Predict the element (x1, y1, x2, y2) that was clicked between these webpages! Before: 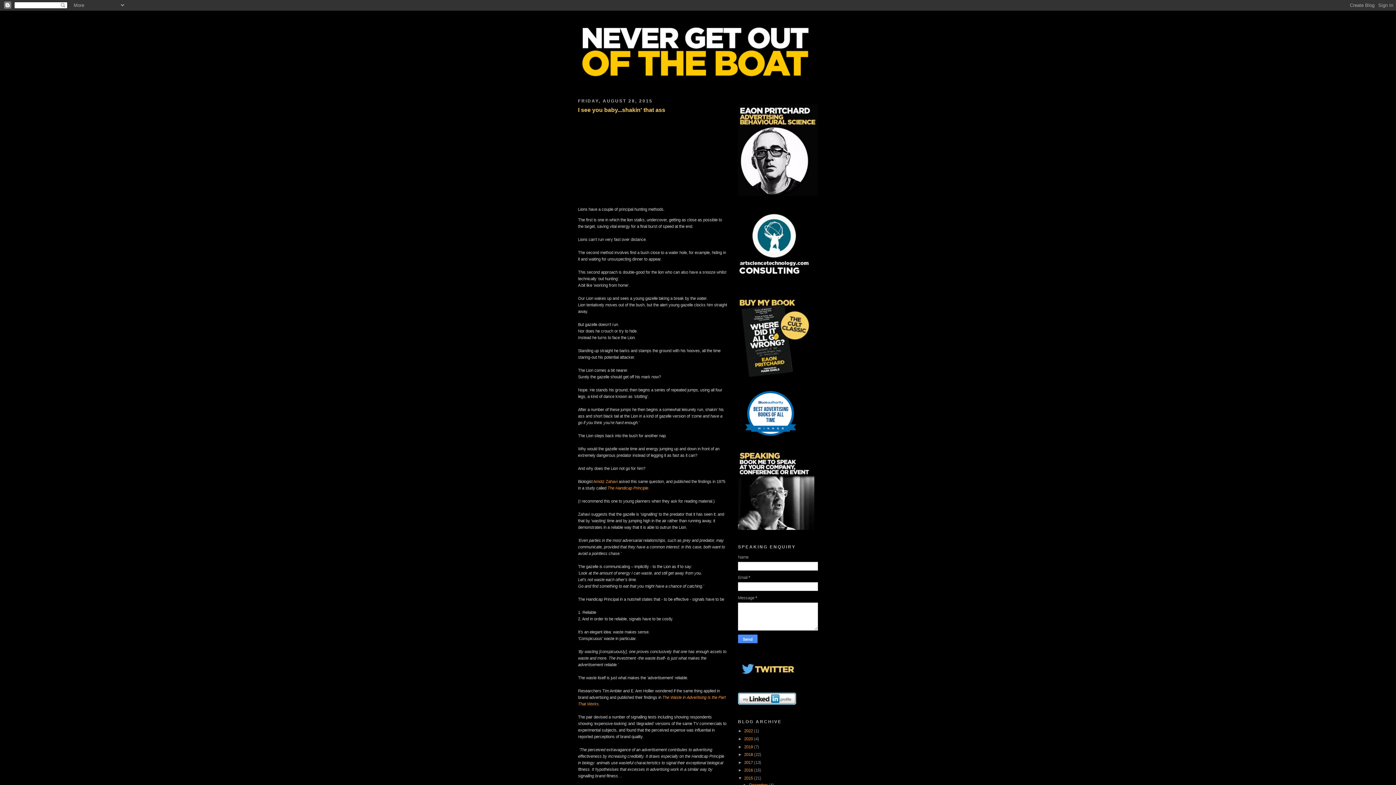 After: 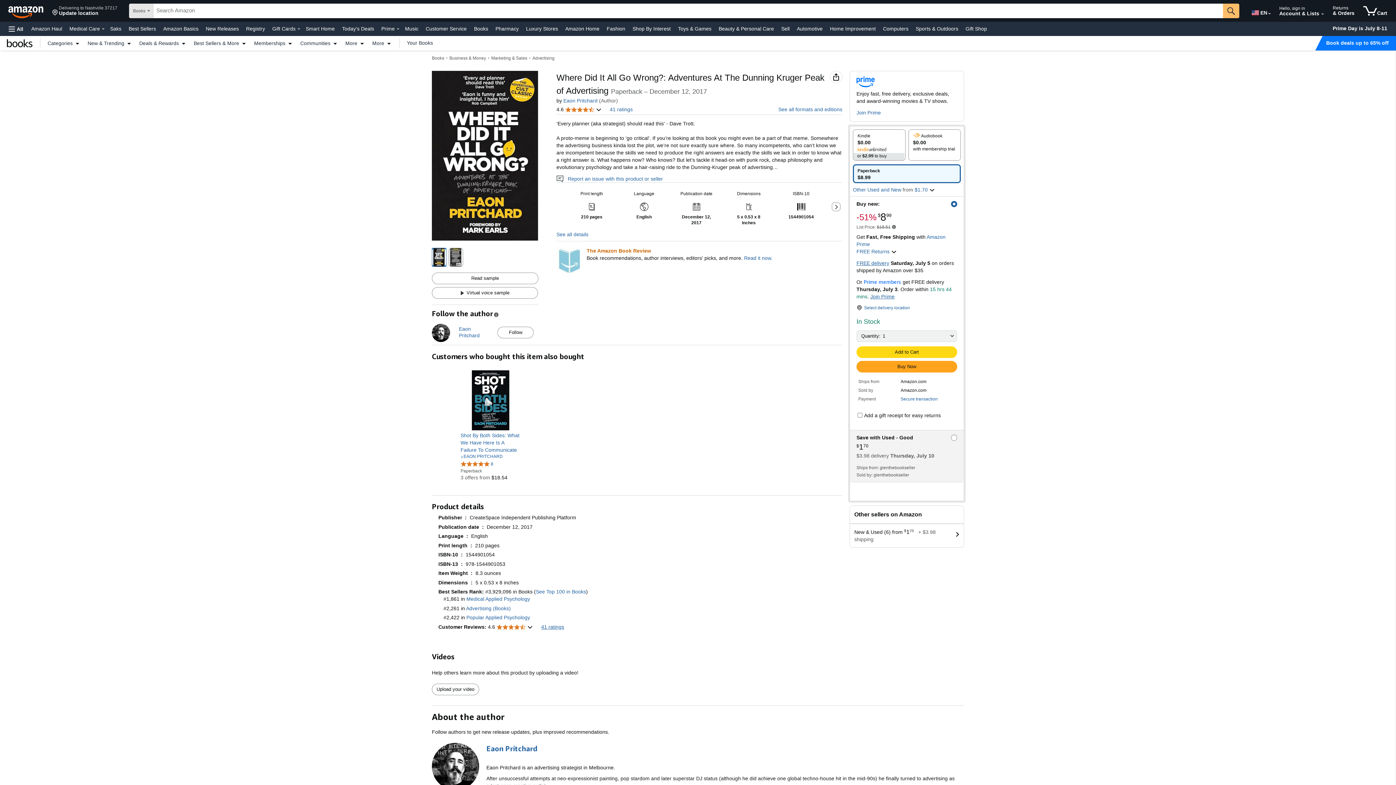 Action: bbox: (738, 373, 814, 377)